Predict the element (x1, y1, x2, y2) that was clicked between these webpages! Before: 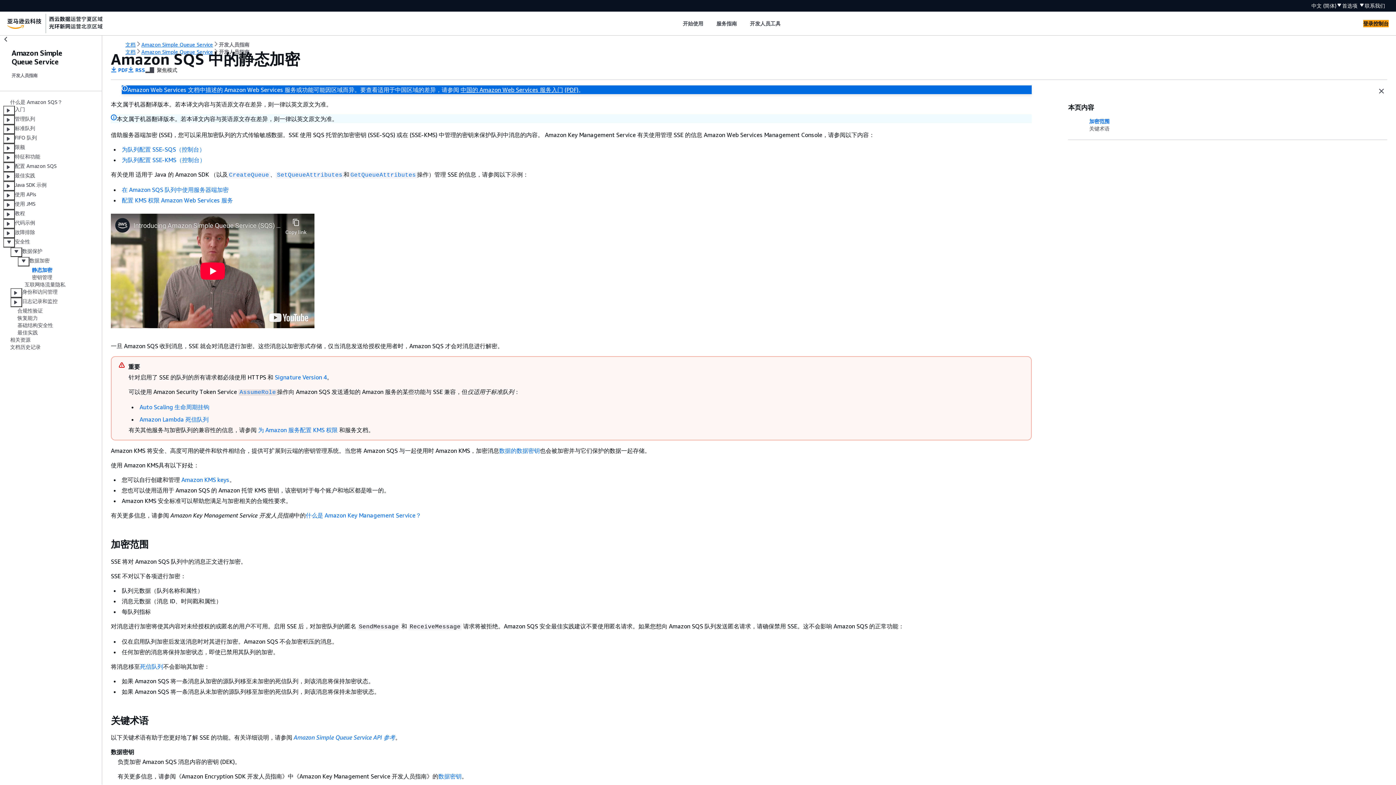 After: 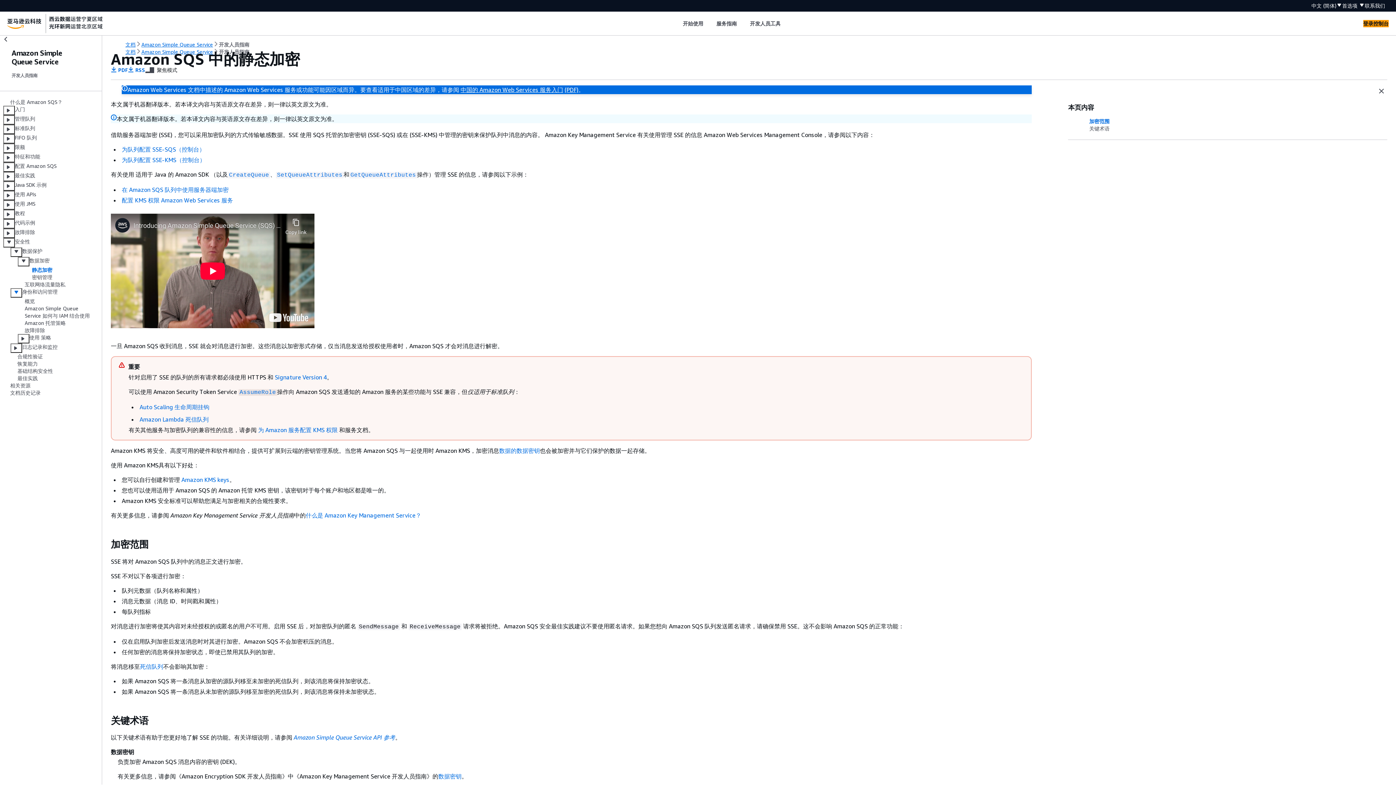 Action: bbox: (10, 288, 22, 297)